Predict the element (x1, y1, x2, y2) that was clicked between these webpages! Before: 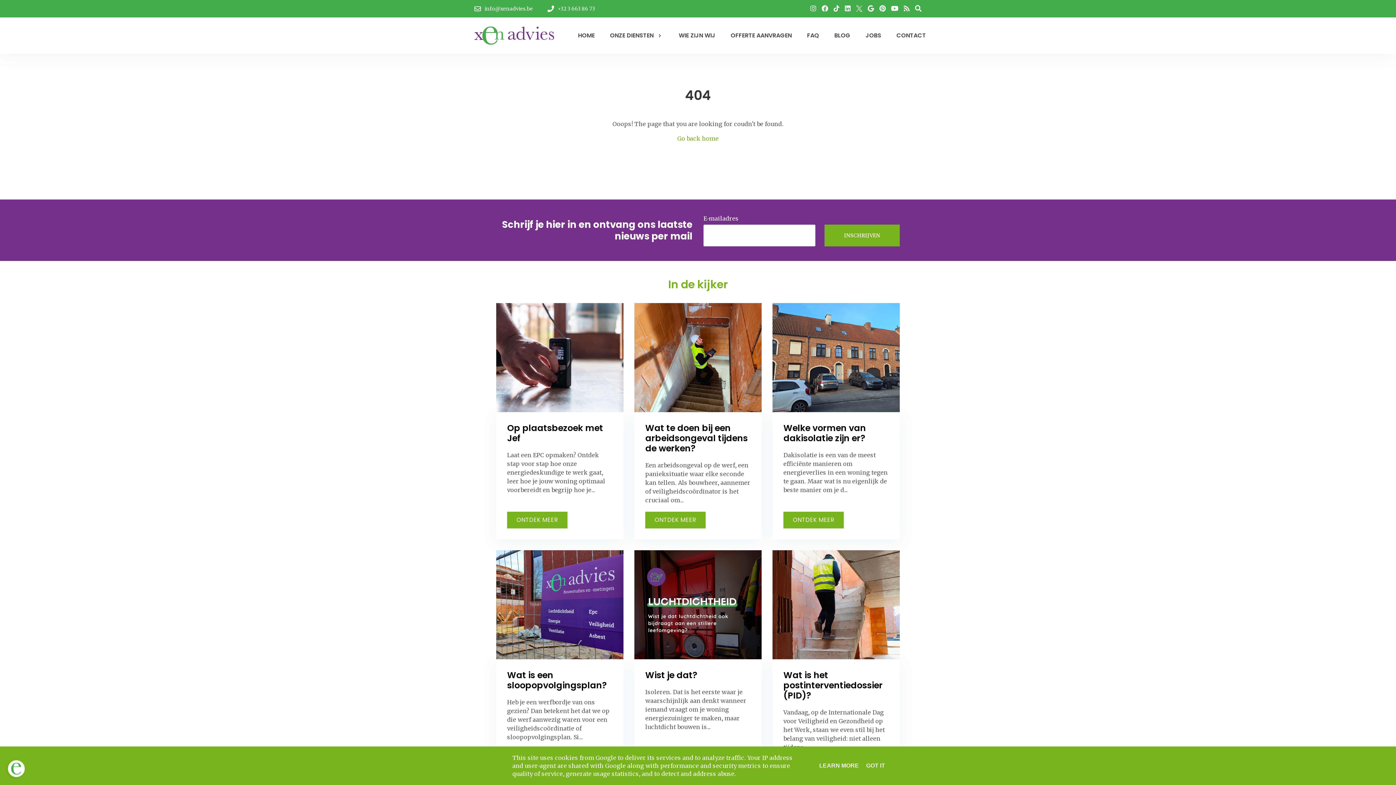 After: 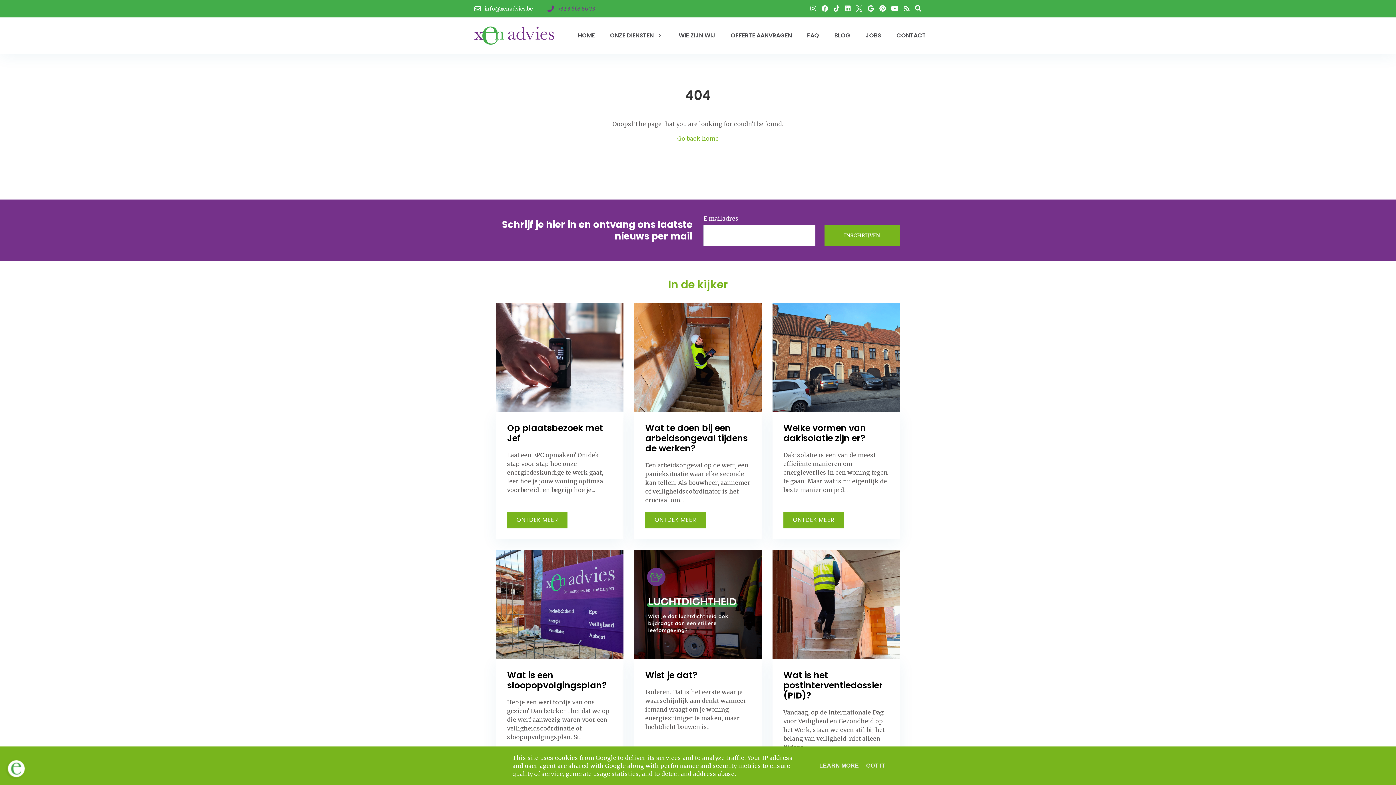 Action: bbox: (547, 4, 595, 13) label: +32 3 663 86 73